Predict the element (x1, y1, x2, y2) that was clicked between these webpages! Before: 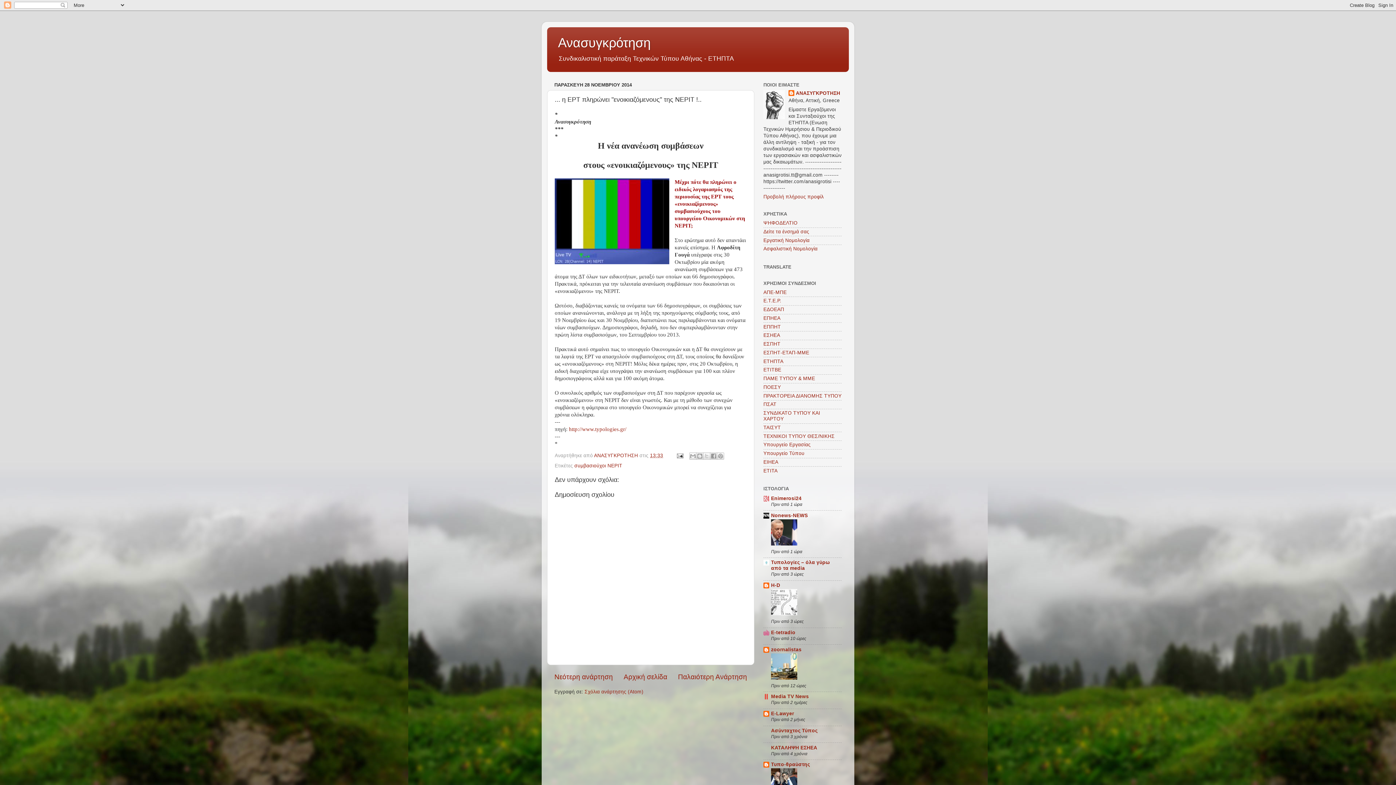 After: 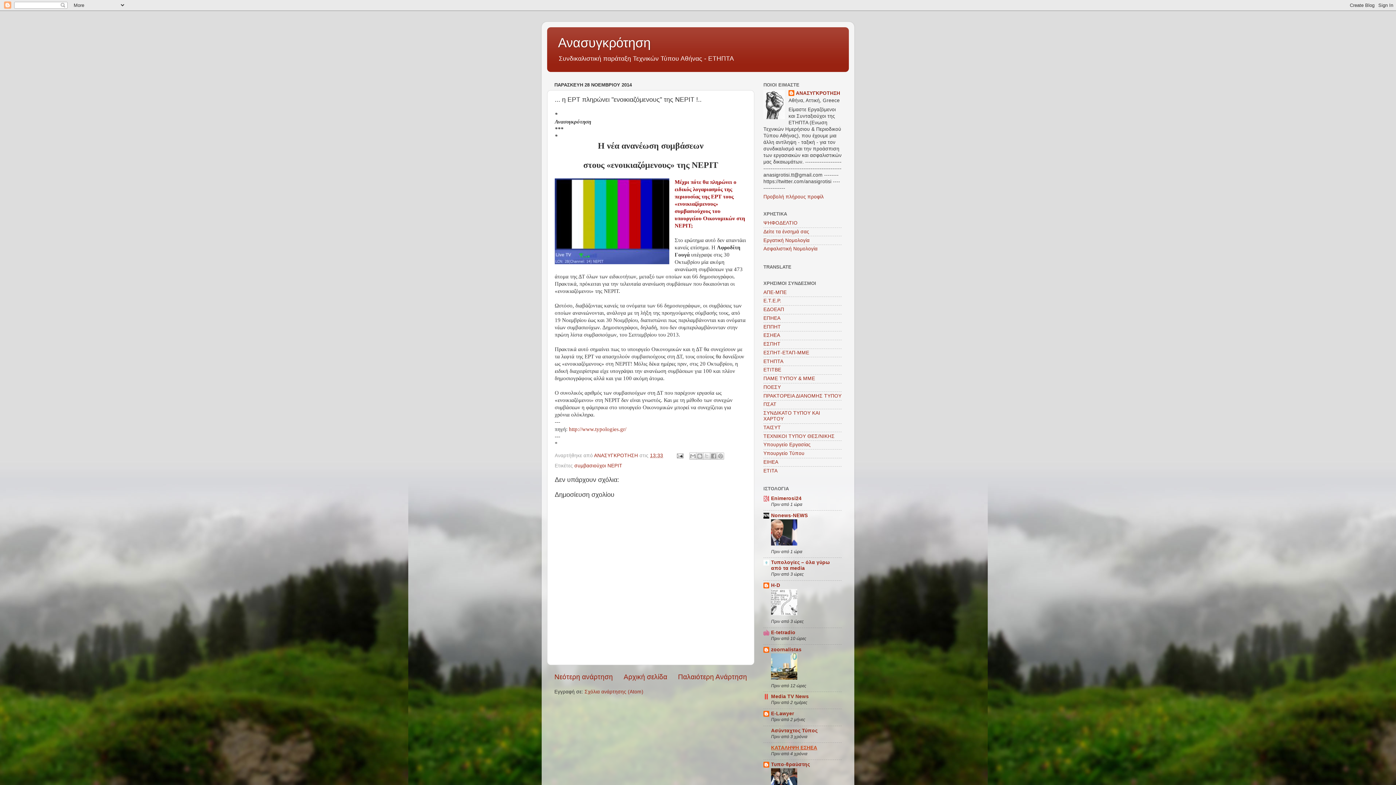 Action: bbox: (771, 745, 817, 750) label: ΚΑΤΑΛΗΨΗ ΕΣΗΕΑ